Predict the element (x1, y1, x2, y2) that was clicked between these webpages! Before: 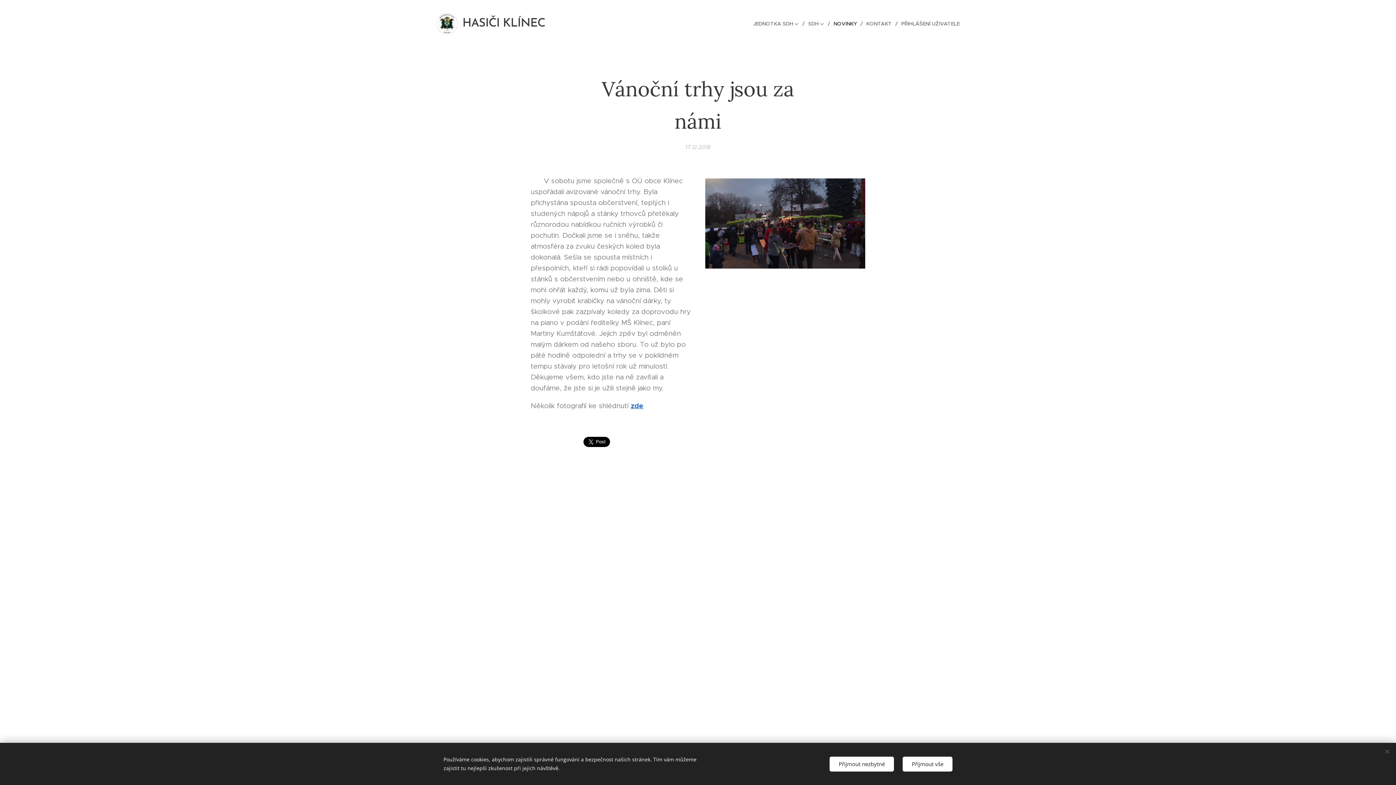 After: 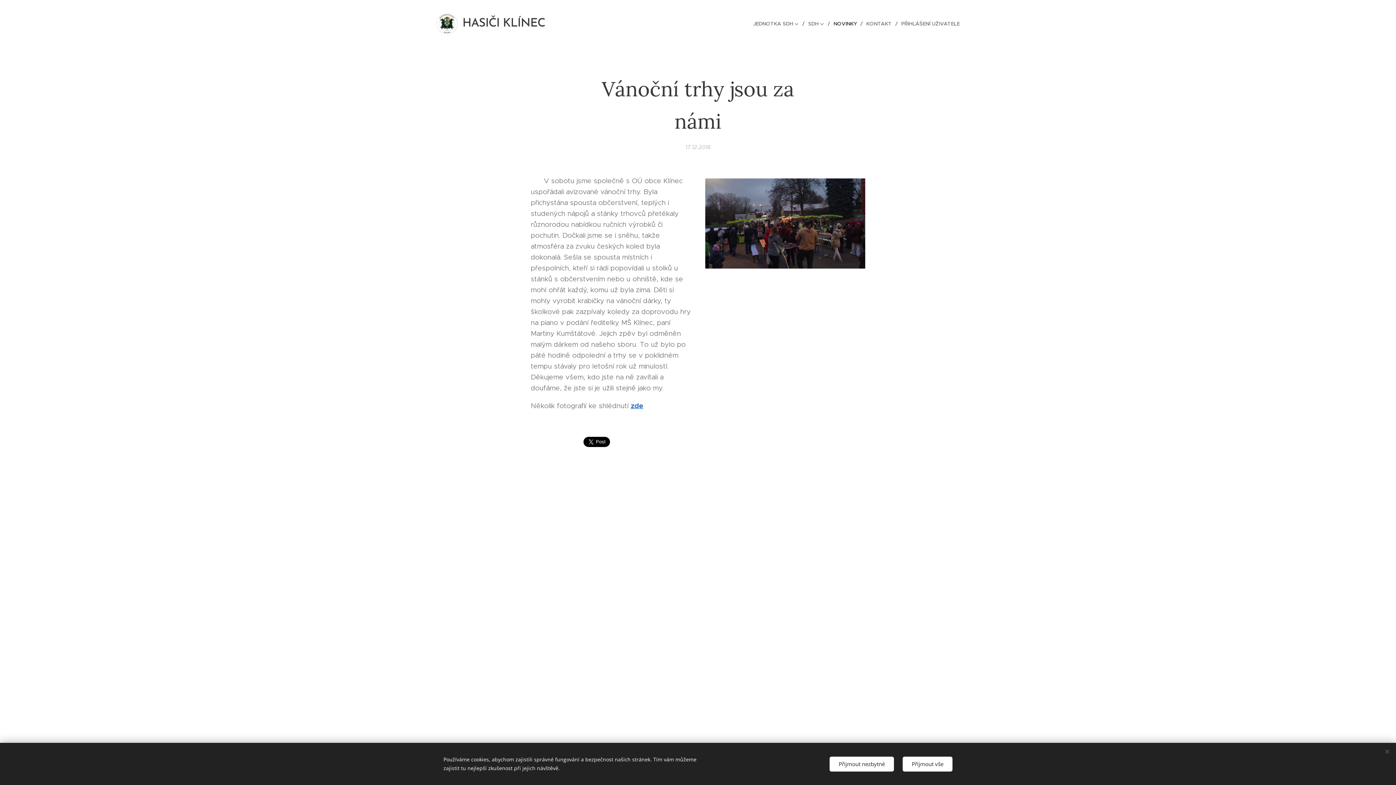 Action: label: zde bbox: (630, 401, 643, 410)